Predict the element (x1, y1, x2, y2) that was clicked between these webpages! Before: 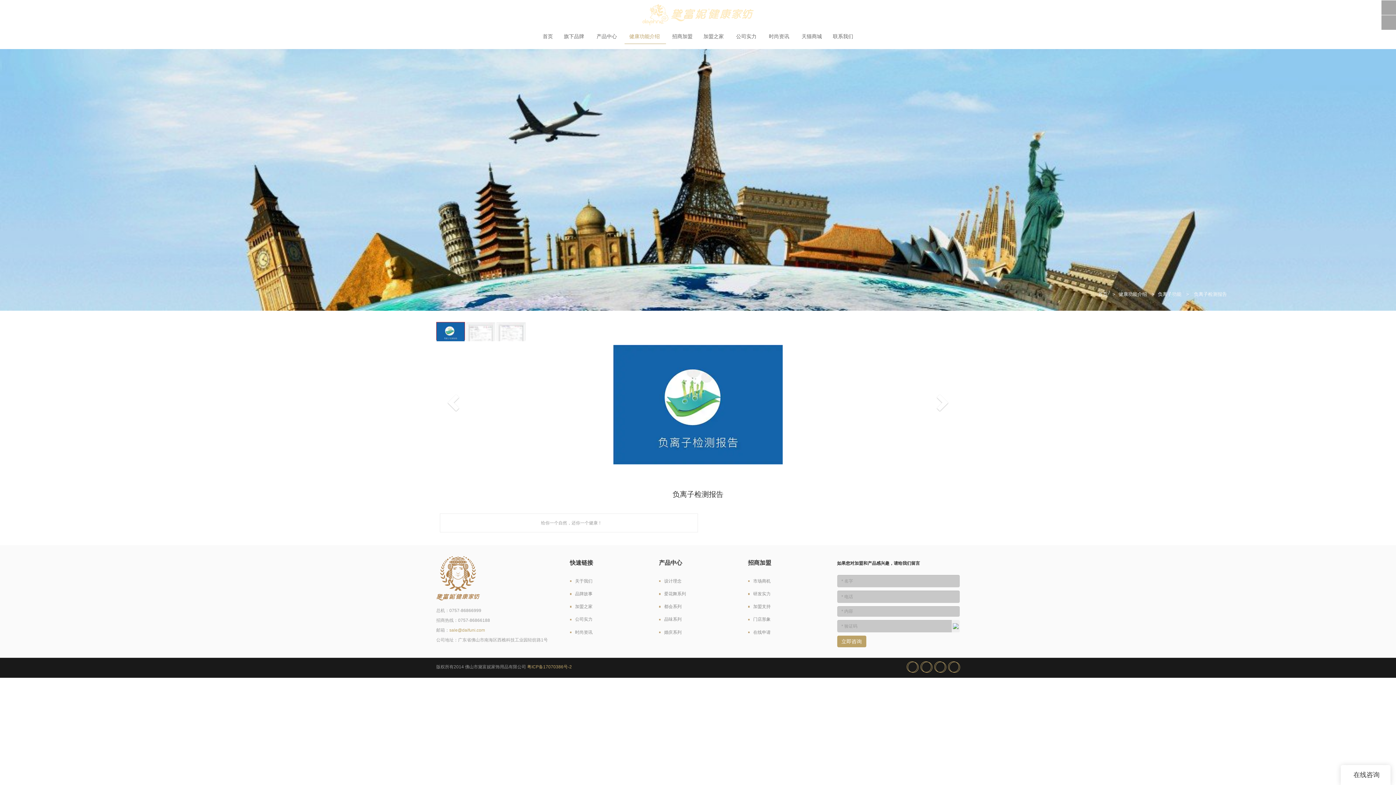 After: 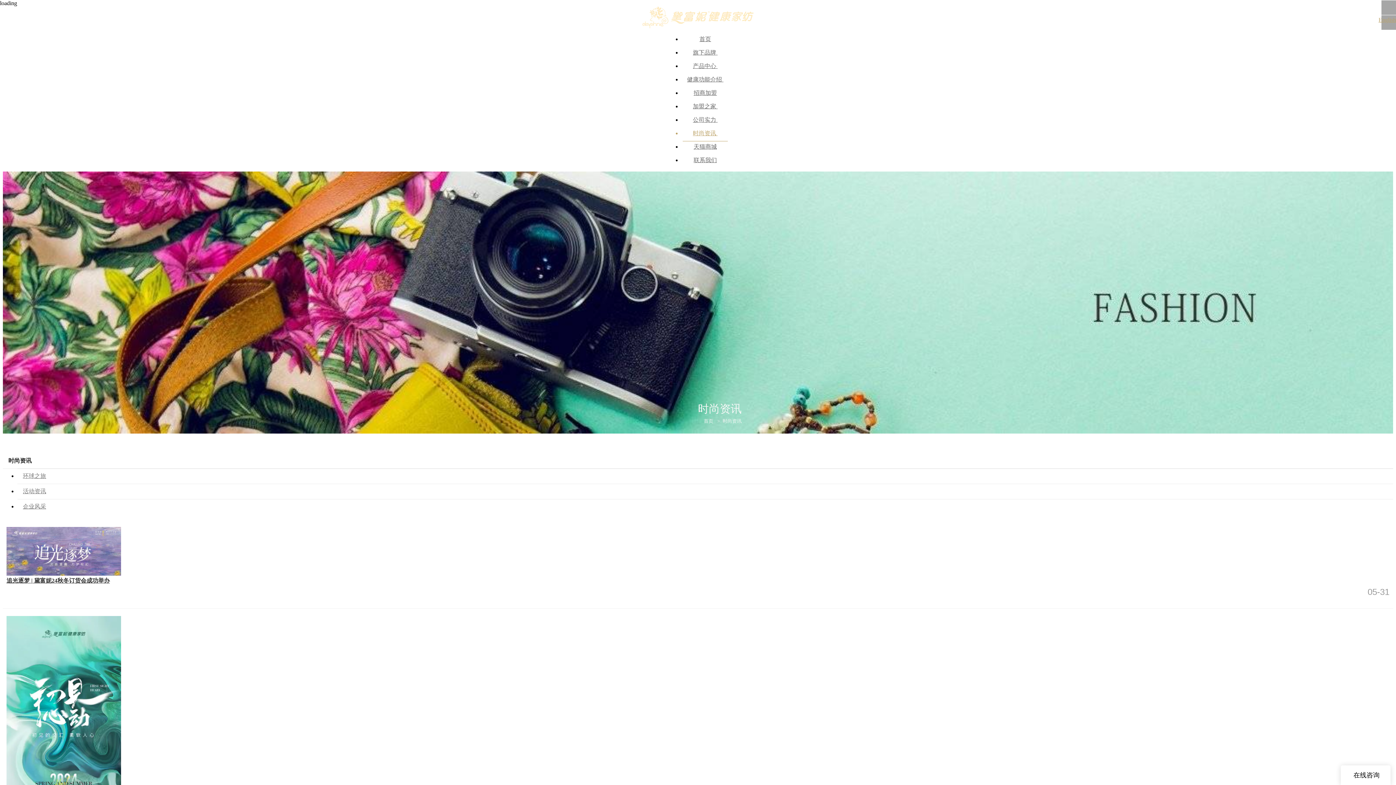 Action: bbox: (763, 29, 796, 42) label: 时尚资讯 